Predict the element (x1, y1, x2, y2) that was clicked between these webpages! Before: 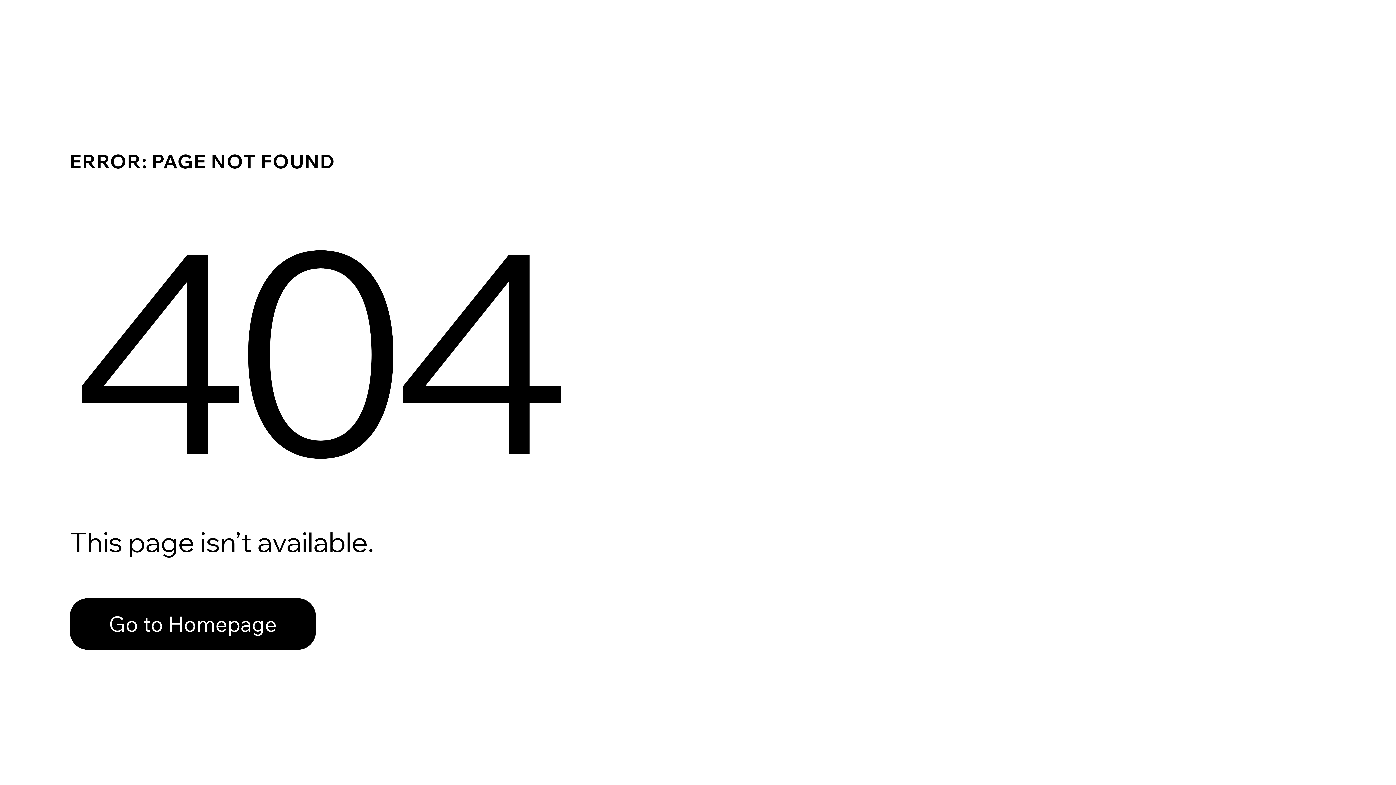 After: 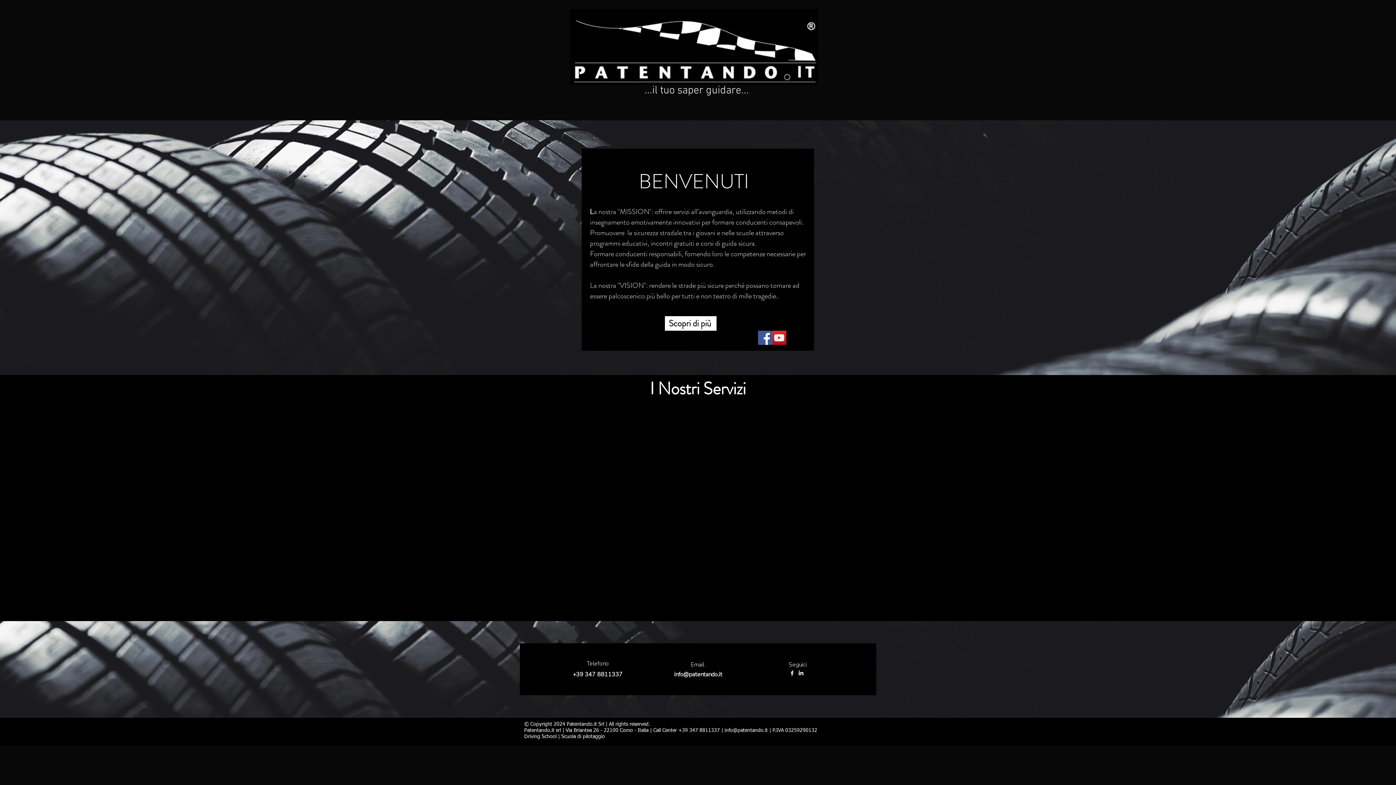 Action: label: Go to Homepage bbox: (69, 598, 316, 650)